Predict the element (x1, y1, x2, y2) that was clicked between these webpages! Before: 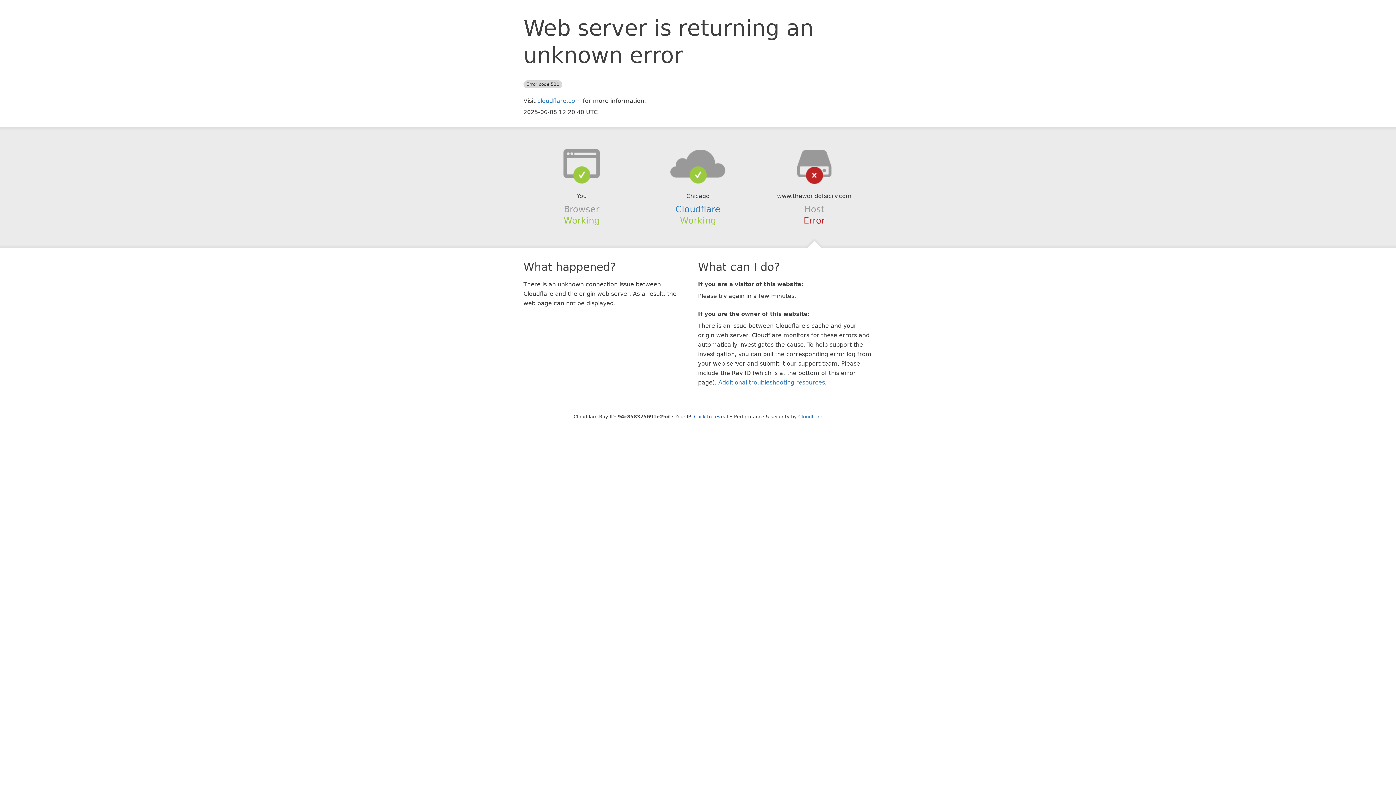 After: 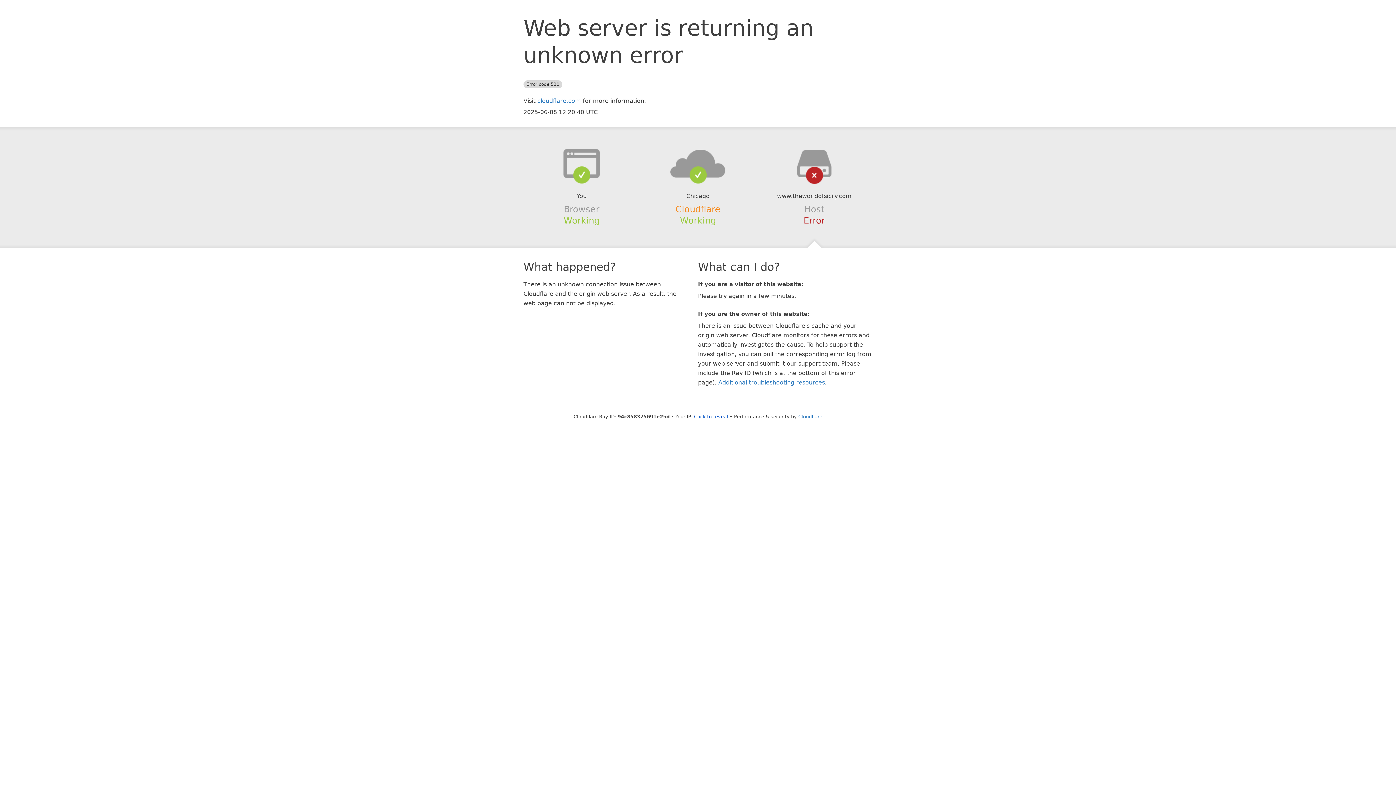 Action: bbox: (675, 204, 720, 214) label: Cloudflare